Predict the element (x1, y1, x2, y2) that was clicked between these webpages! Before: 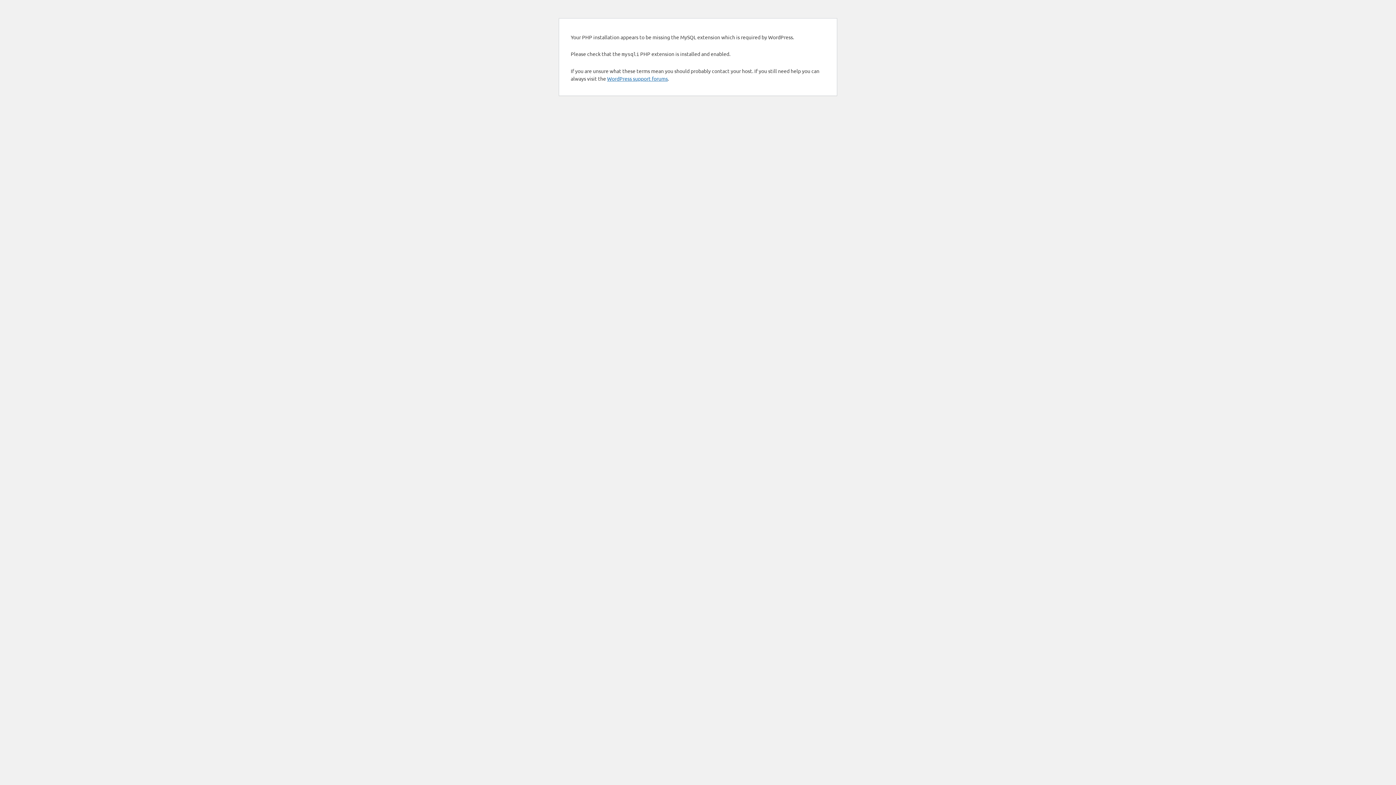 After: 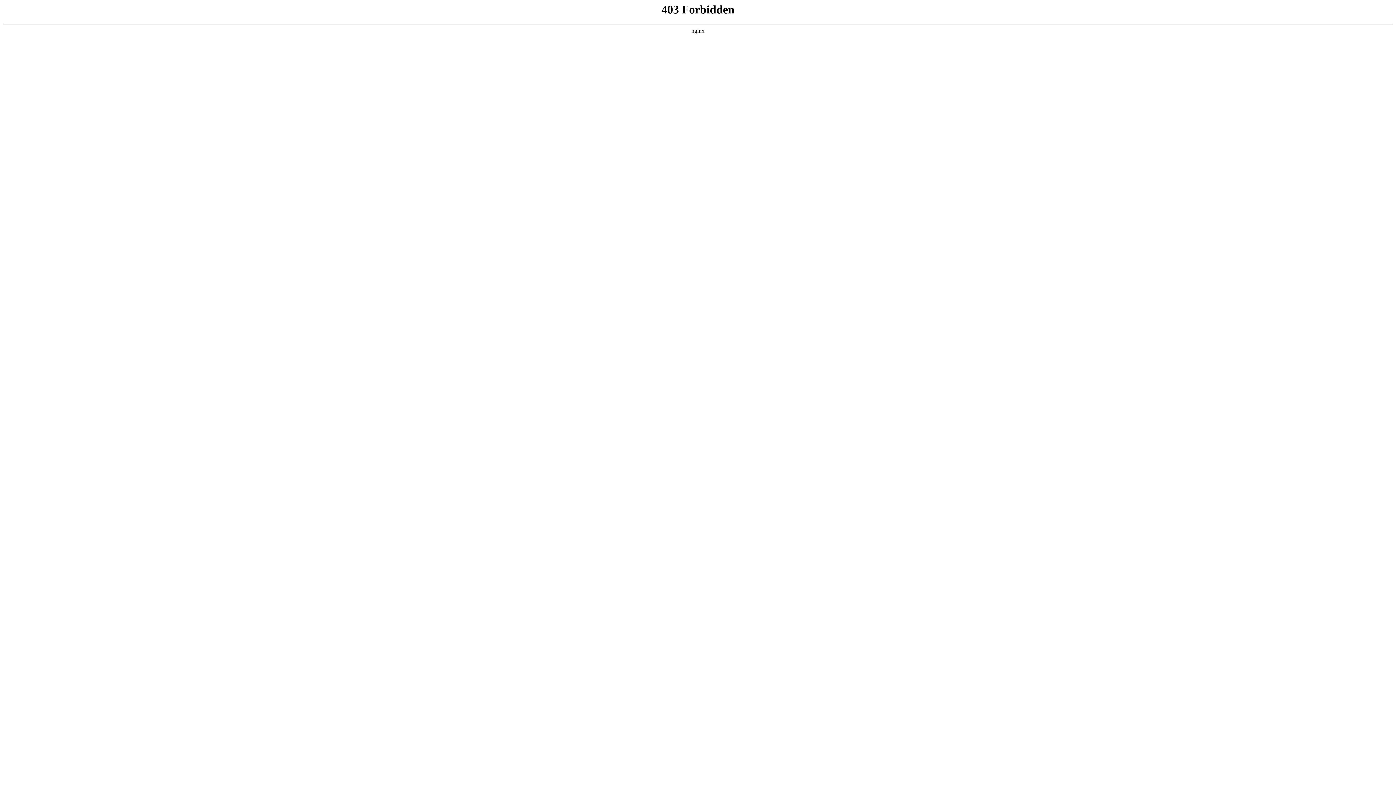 Action: label: WordPress support forums bbox: (607, 75, 668, 81)